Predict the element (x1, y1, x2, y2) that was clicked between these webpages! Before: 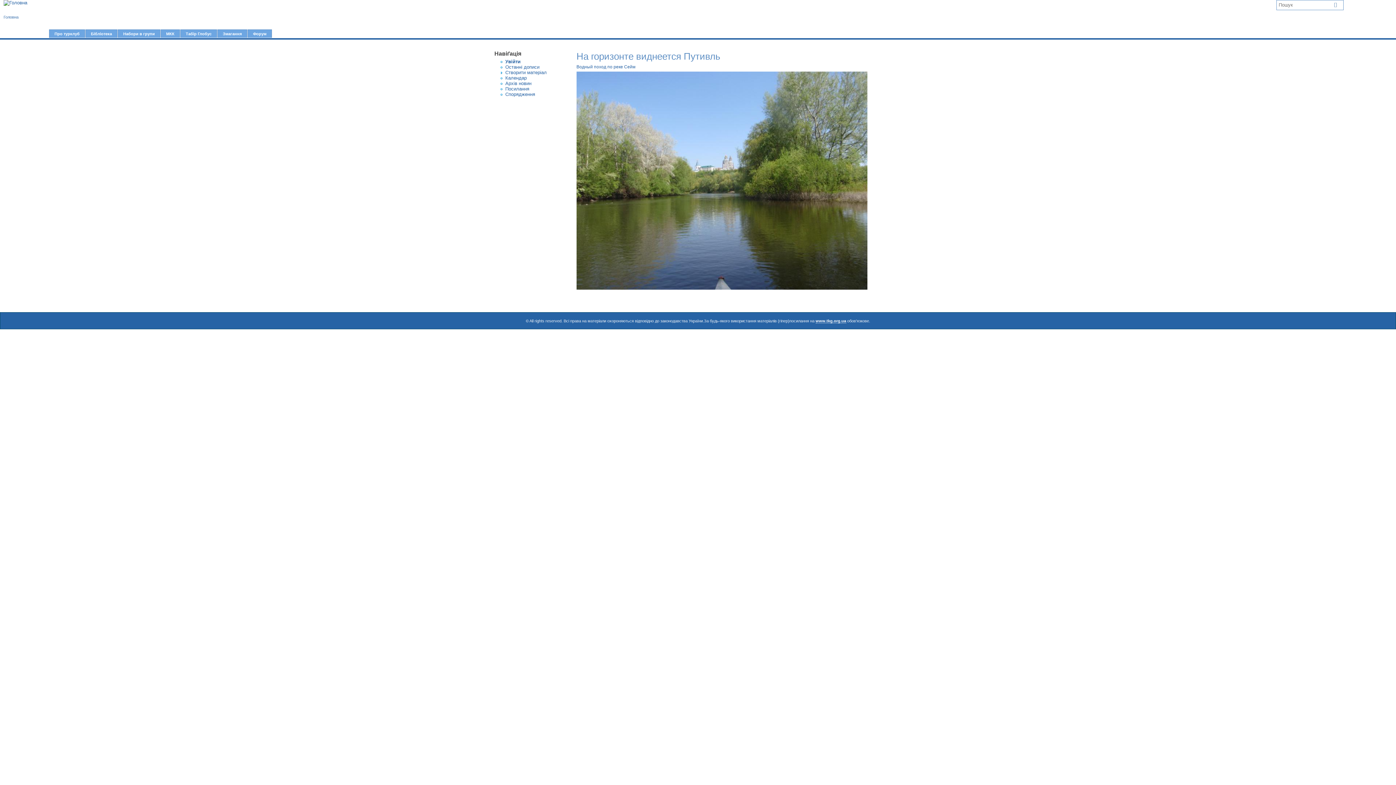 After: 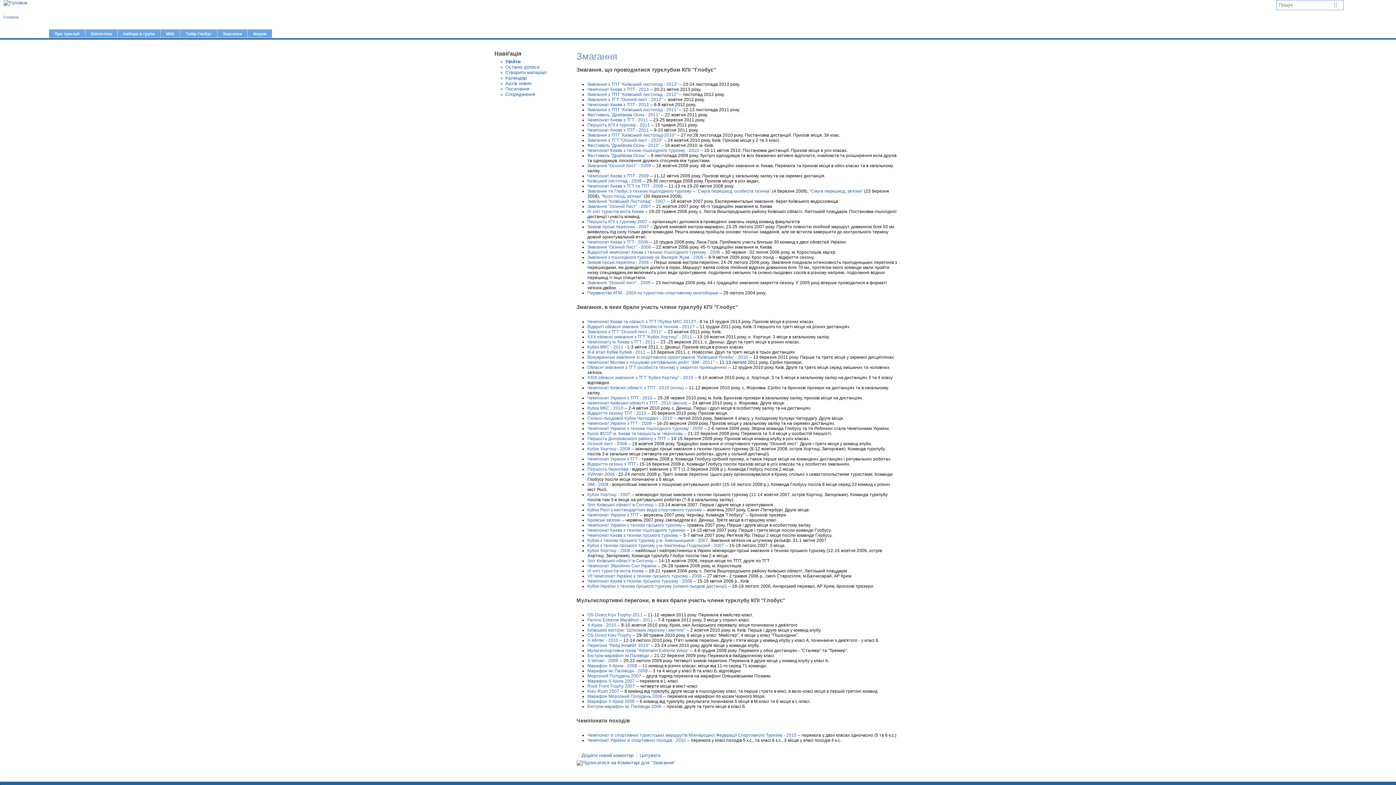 Action: bbox: (217, 29, 247, 37) label: Змагання